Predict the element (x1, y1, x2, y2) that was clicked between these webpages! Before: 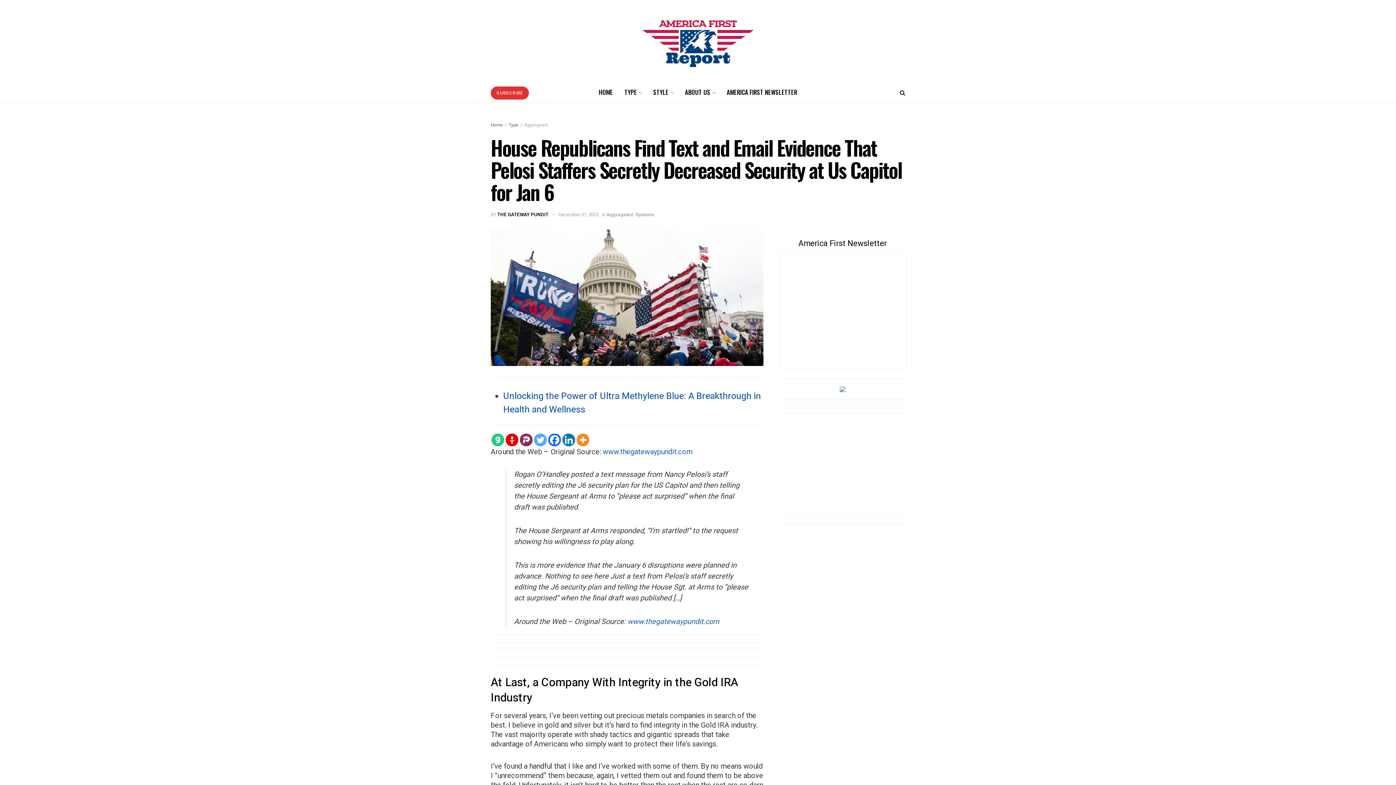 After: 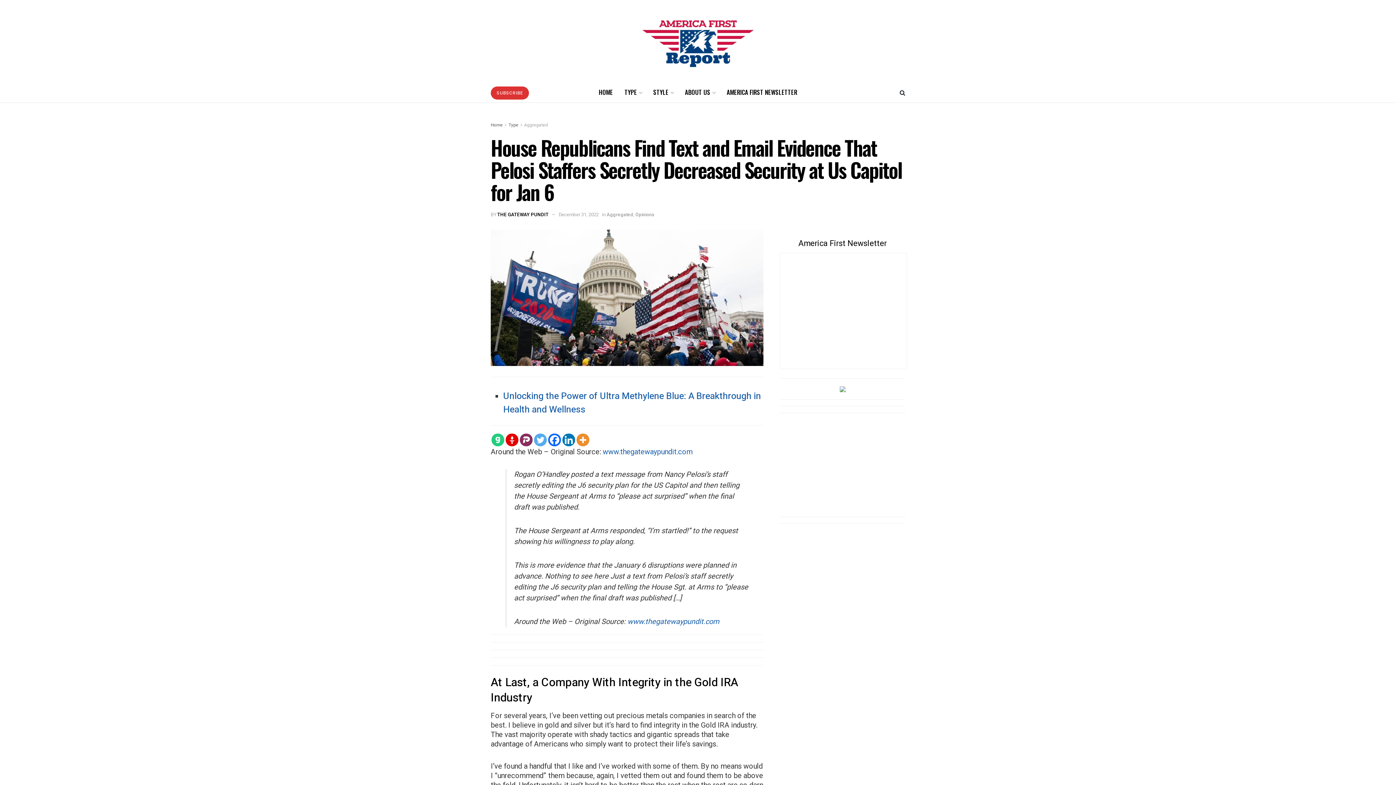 Action: label: Twitter bbox: (534, 433, 546, 446)